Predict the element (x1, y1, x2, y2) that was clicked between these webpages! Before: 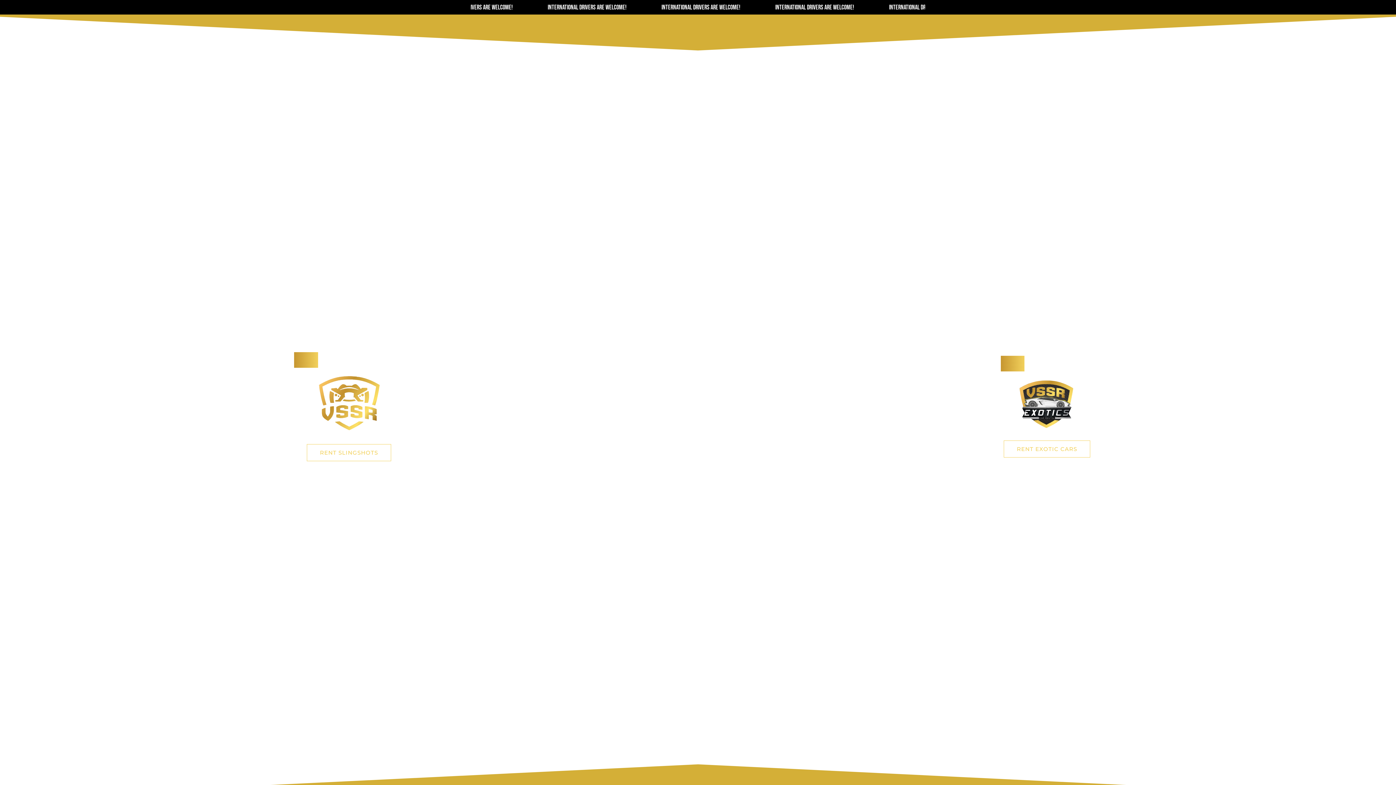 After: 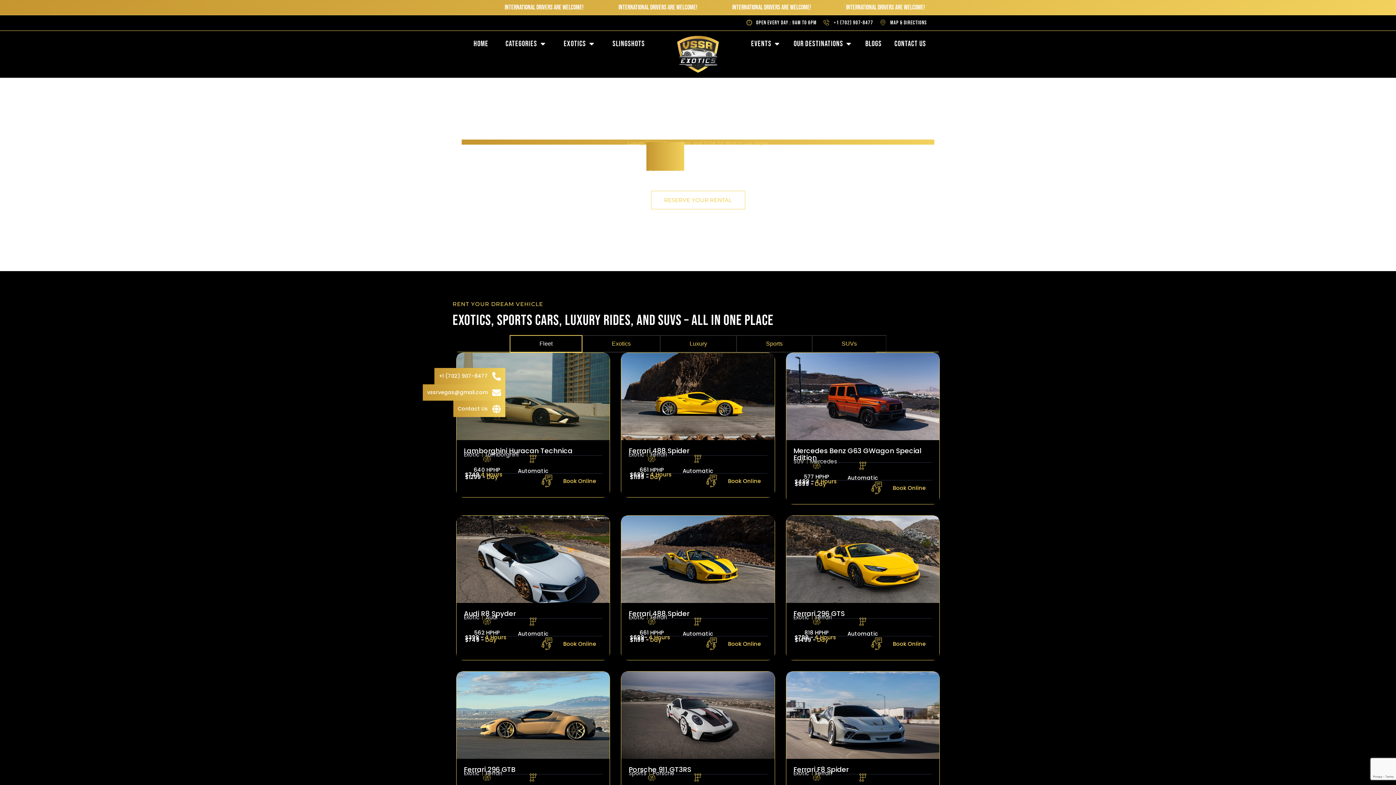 Action: bbox: (954, 370, 1140, 433)